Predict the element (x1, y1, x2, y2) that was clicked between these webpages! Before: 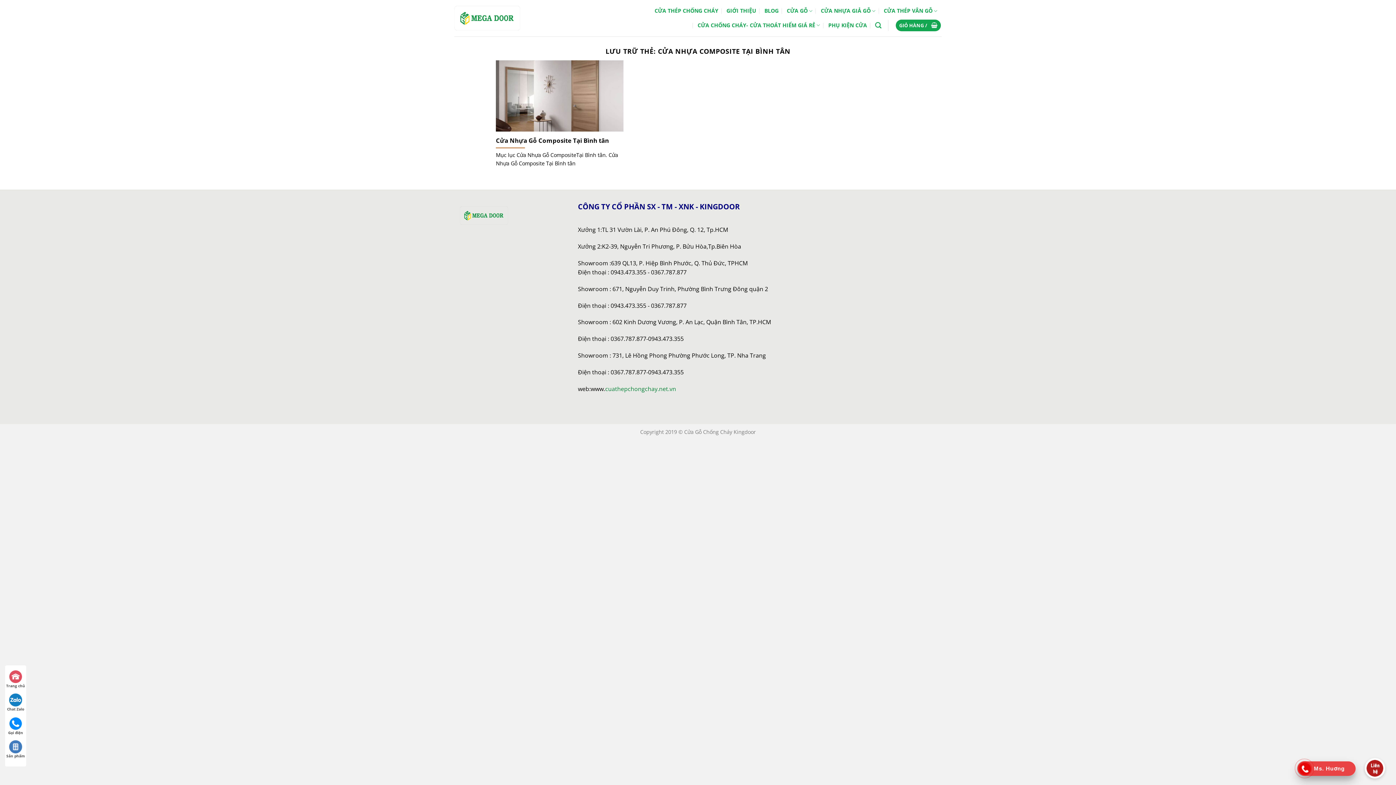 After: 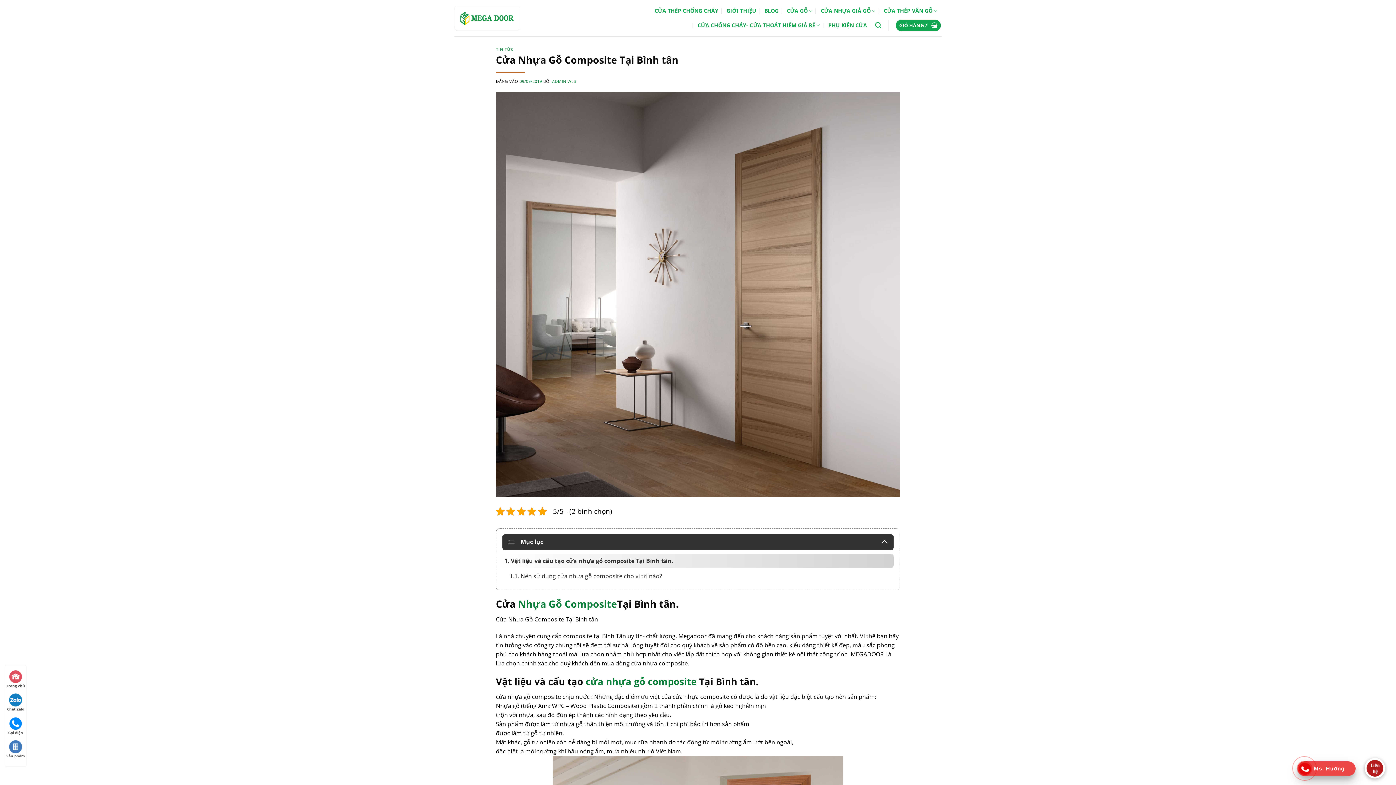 Action: bbox: (496, 136, 609, 144) label: Cửa Nhựa Gỗ Composite Tại Bình tân